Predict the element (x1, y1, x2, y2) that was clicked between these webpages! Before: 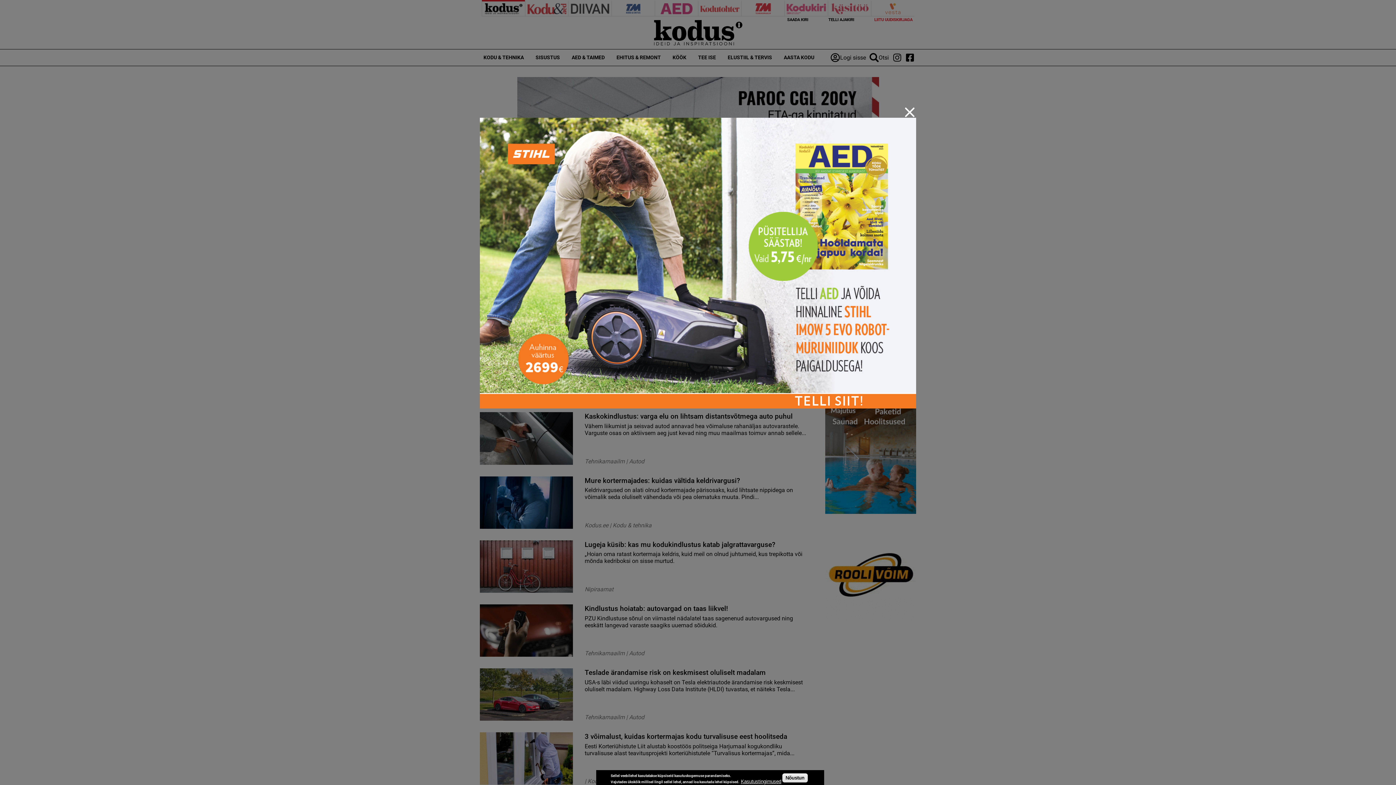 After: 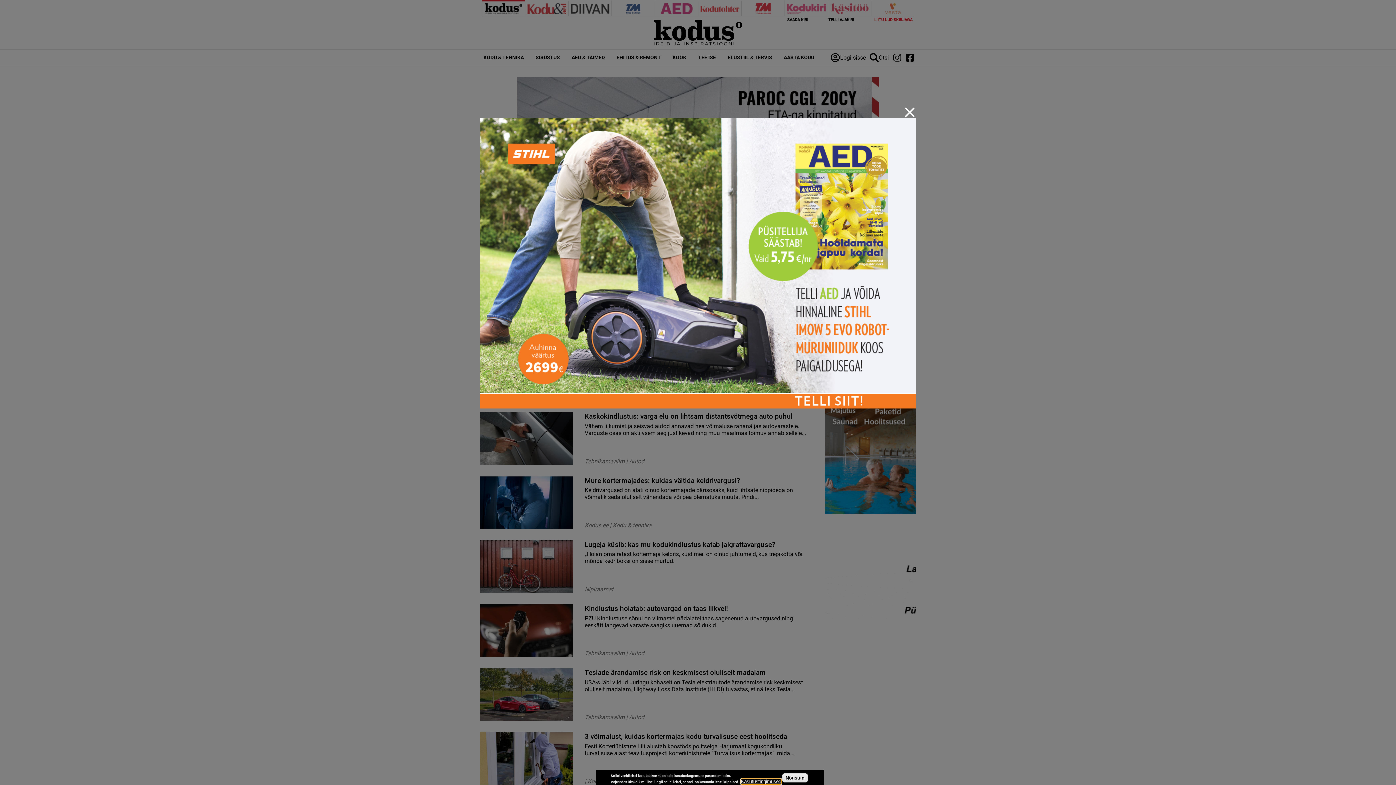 Action: bbox: (741, 779, 781, 784) label: Kasutustingimused